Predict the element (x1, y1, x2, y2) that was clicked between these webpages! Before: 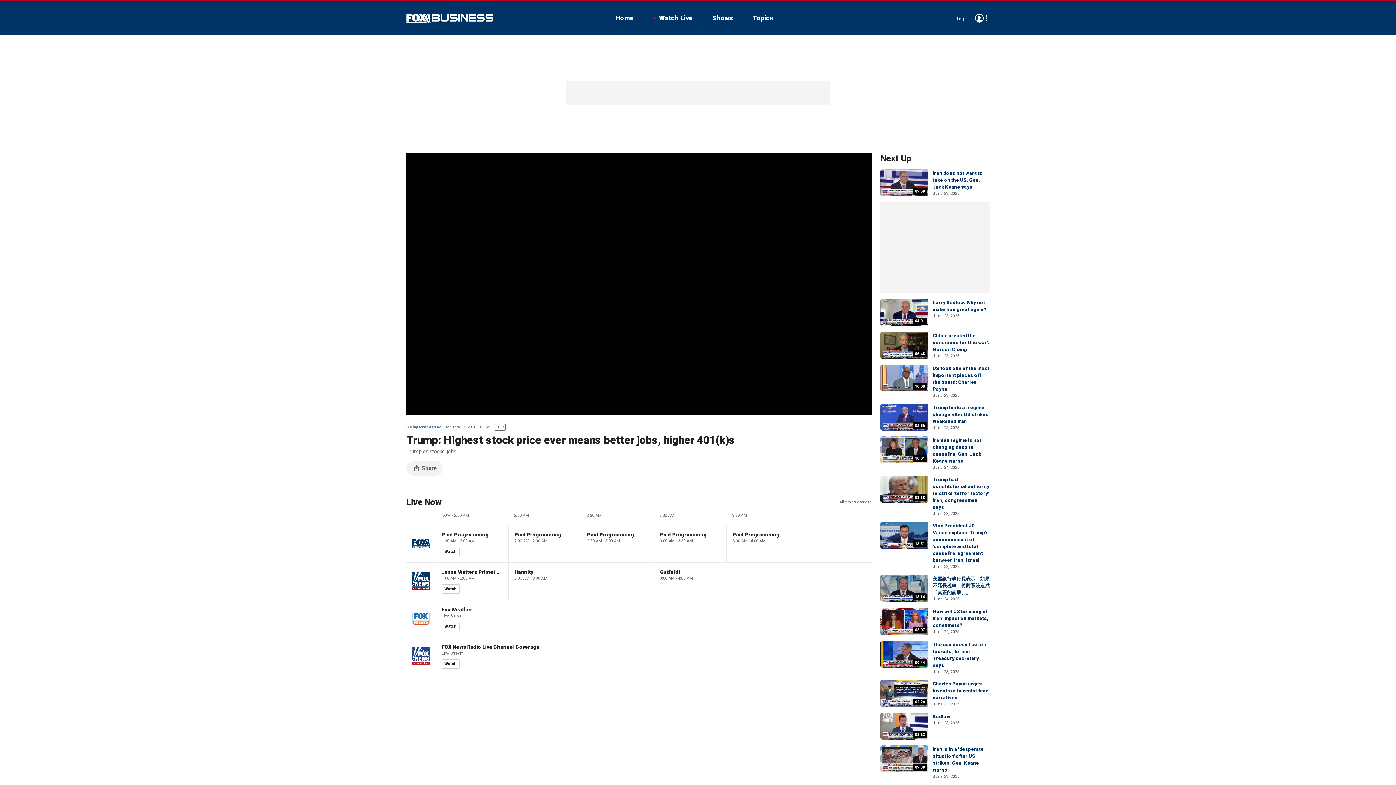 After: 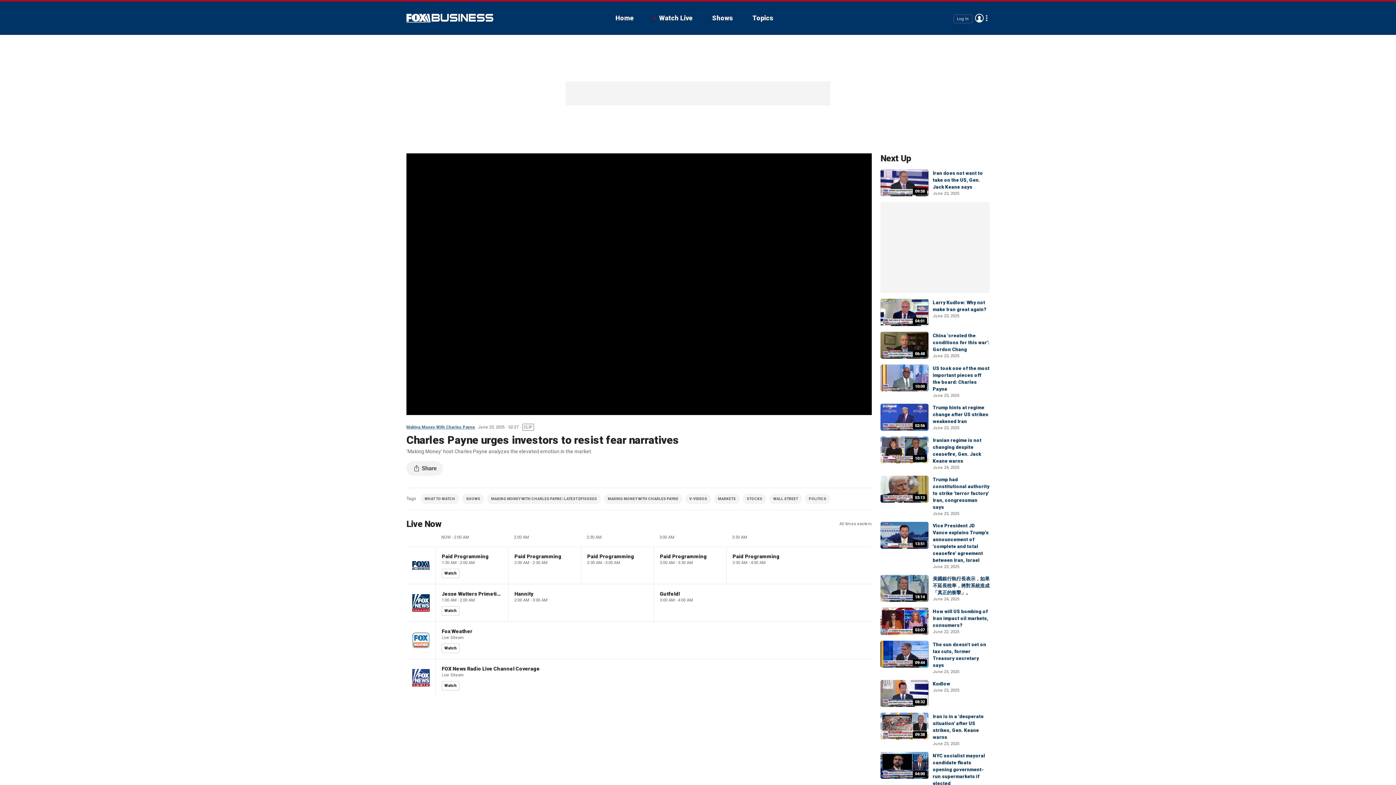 Action: label: Charles Payne urges investors to resist fear narratives bbox: (933, 681, 988, 700)